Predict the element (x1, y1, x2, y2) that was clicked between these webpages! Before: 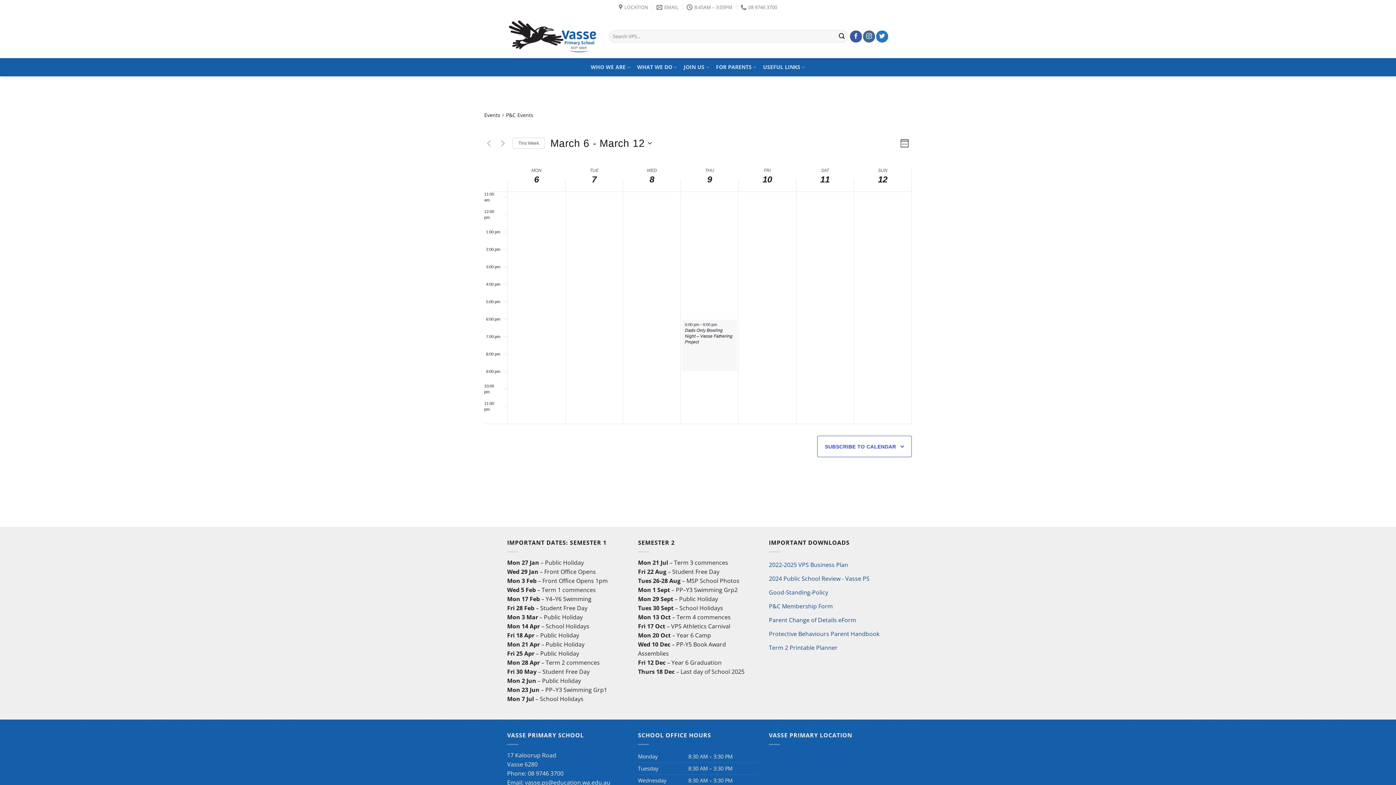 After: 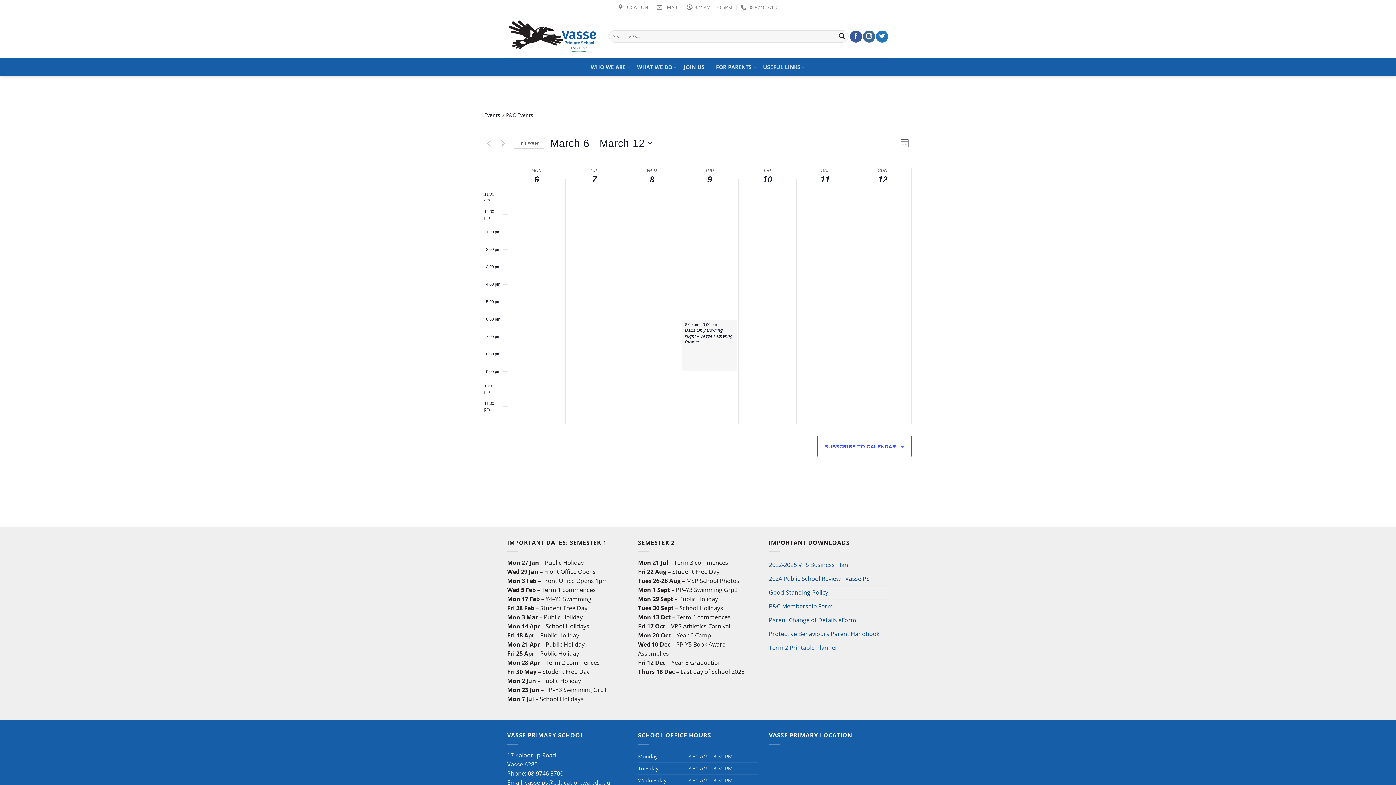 Action: bbox: (769, 641, 837, 654) label: Term 2 Printable Planner